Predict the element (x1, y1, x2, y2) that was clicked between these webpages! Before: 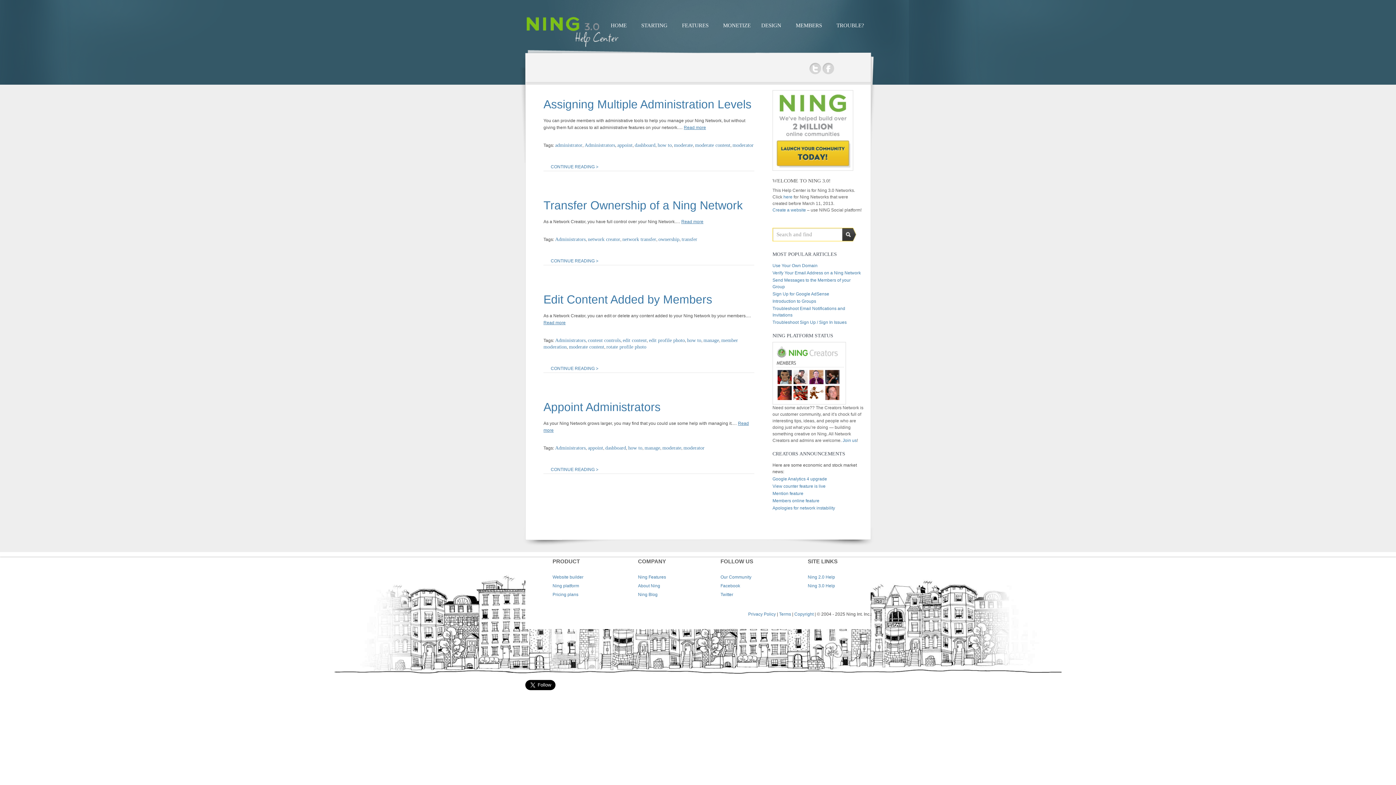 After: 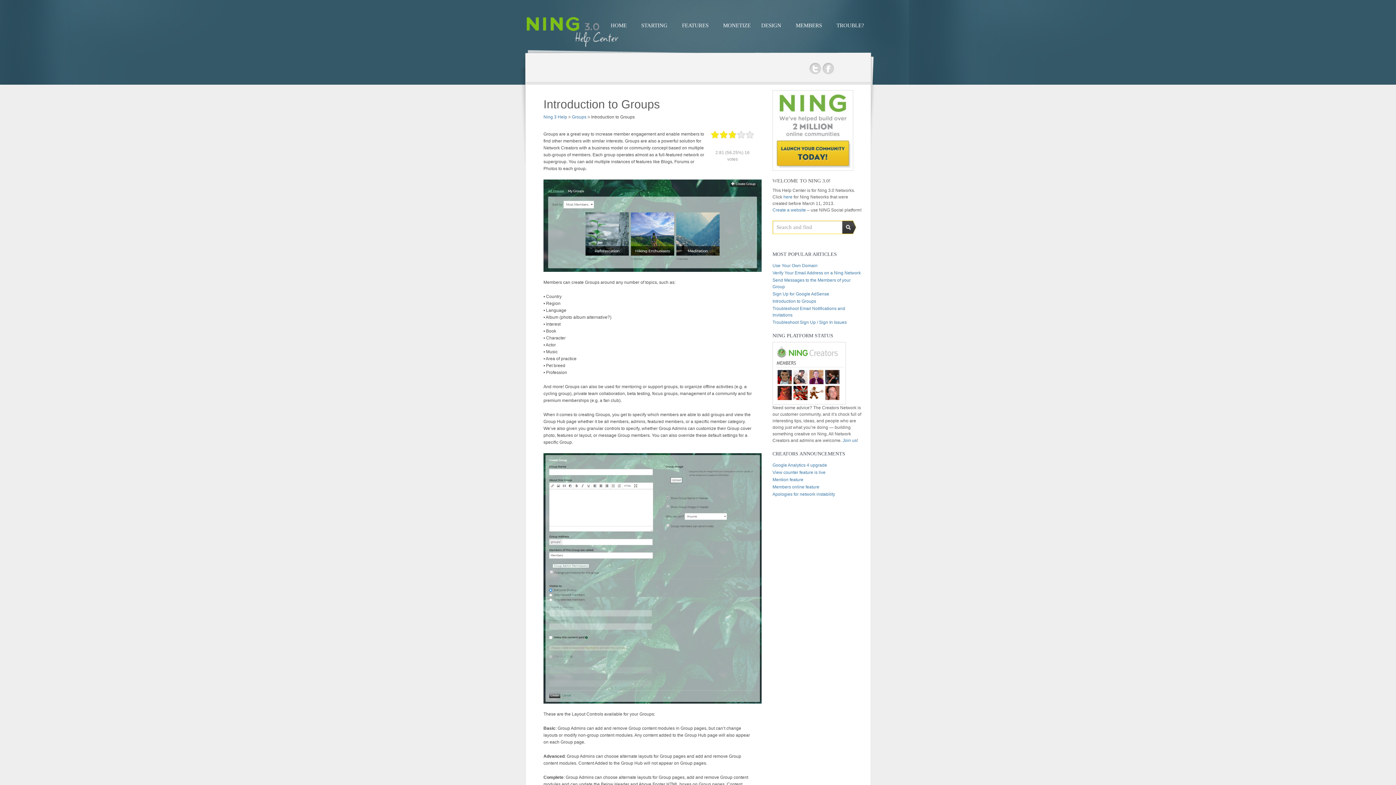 Action: bbox: (772, 298, 816, 304) label: Introduction to Groups